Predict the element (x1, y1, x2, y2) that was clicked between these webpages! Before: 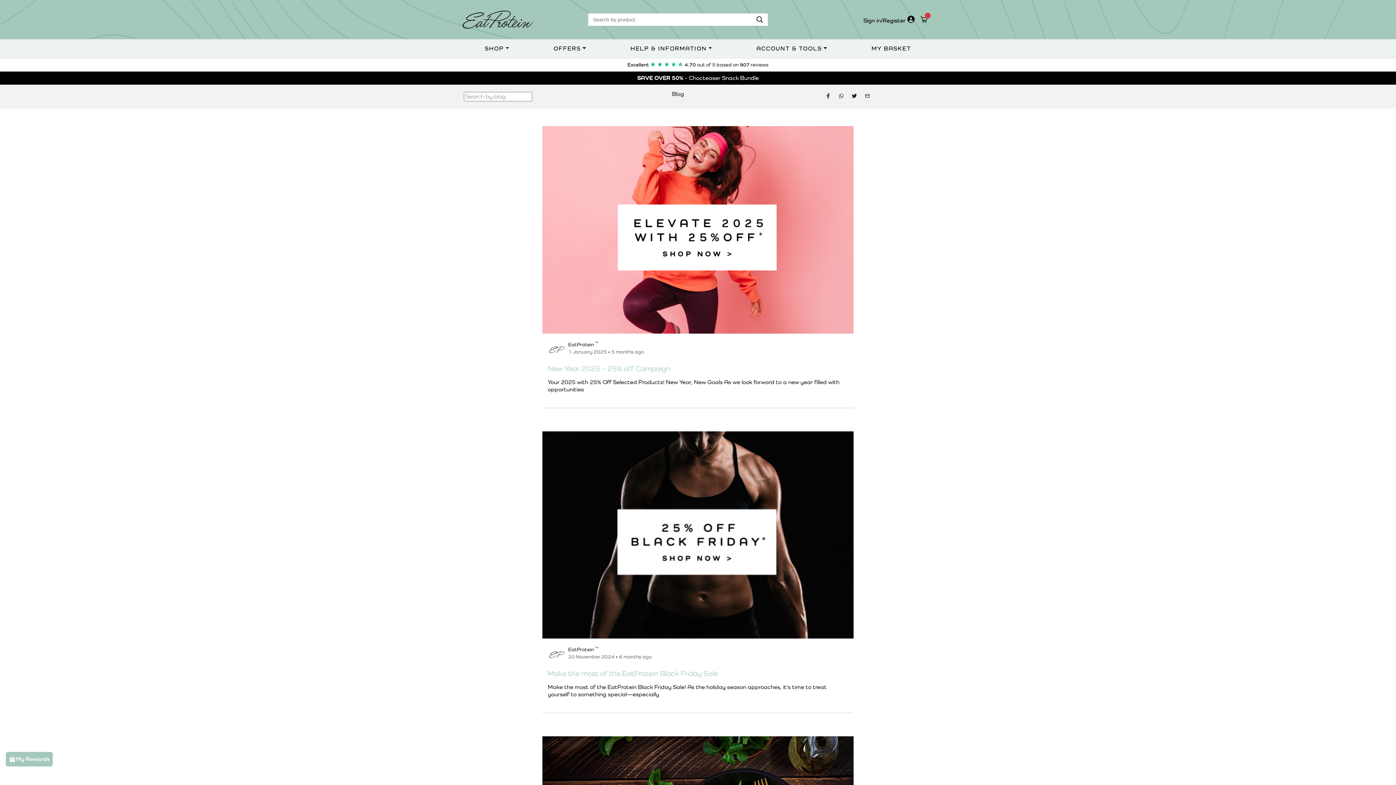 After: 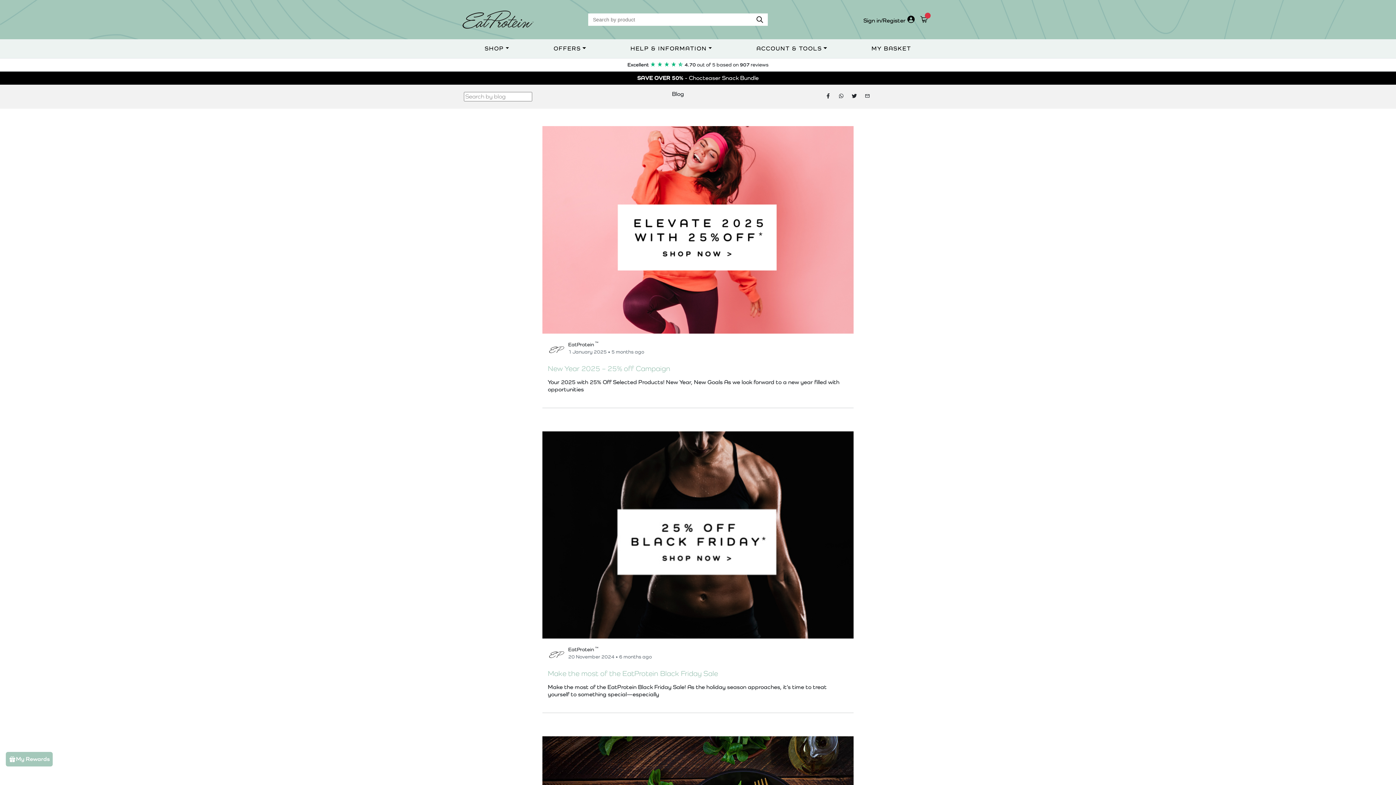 Action: bbox: (627, 61, 768, 68) label: Excellent      4.70 out of 5 based on 907 reviews